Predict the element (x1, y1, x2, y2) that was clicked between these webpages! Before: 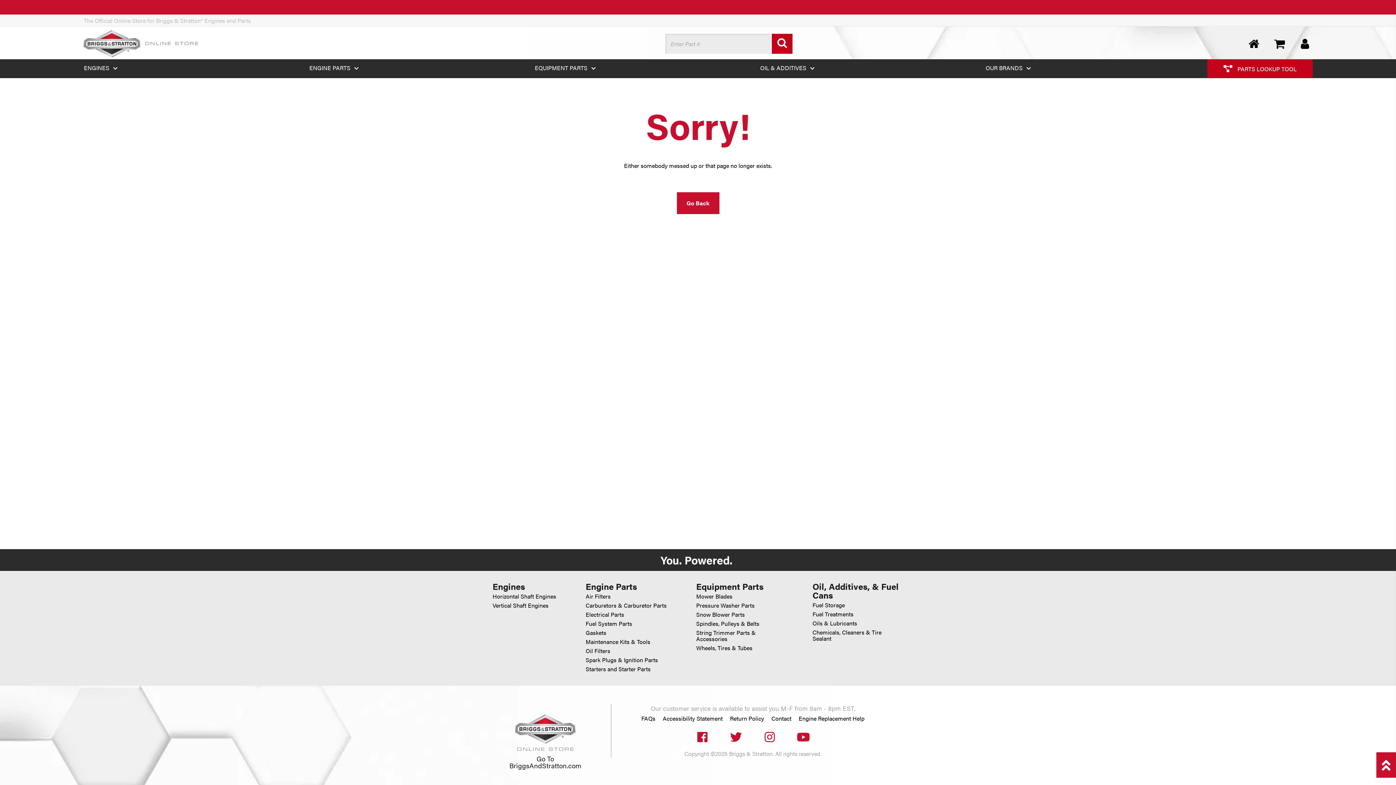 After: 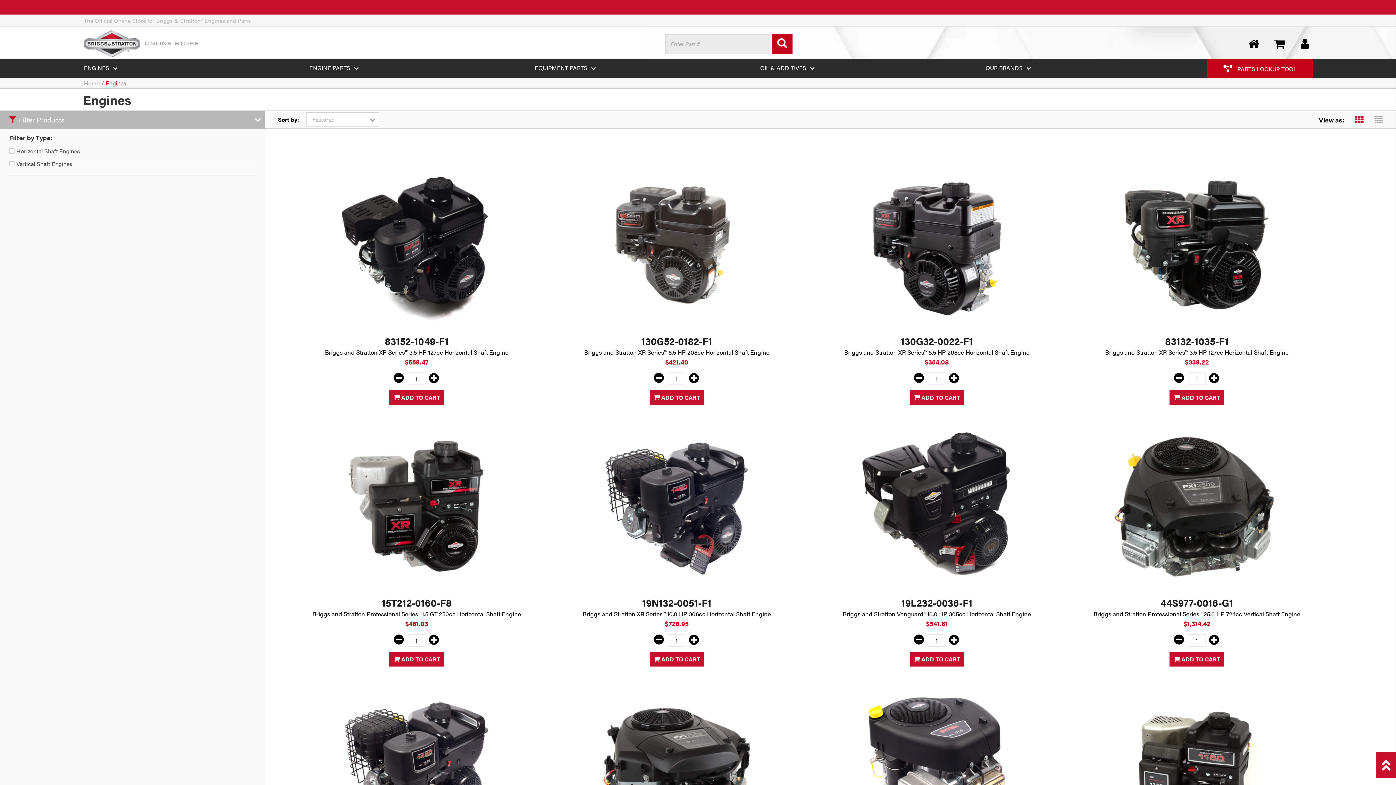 Action: bbox: (492, 582, 560, 590) label: Engines